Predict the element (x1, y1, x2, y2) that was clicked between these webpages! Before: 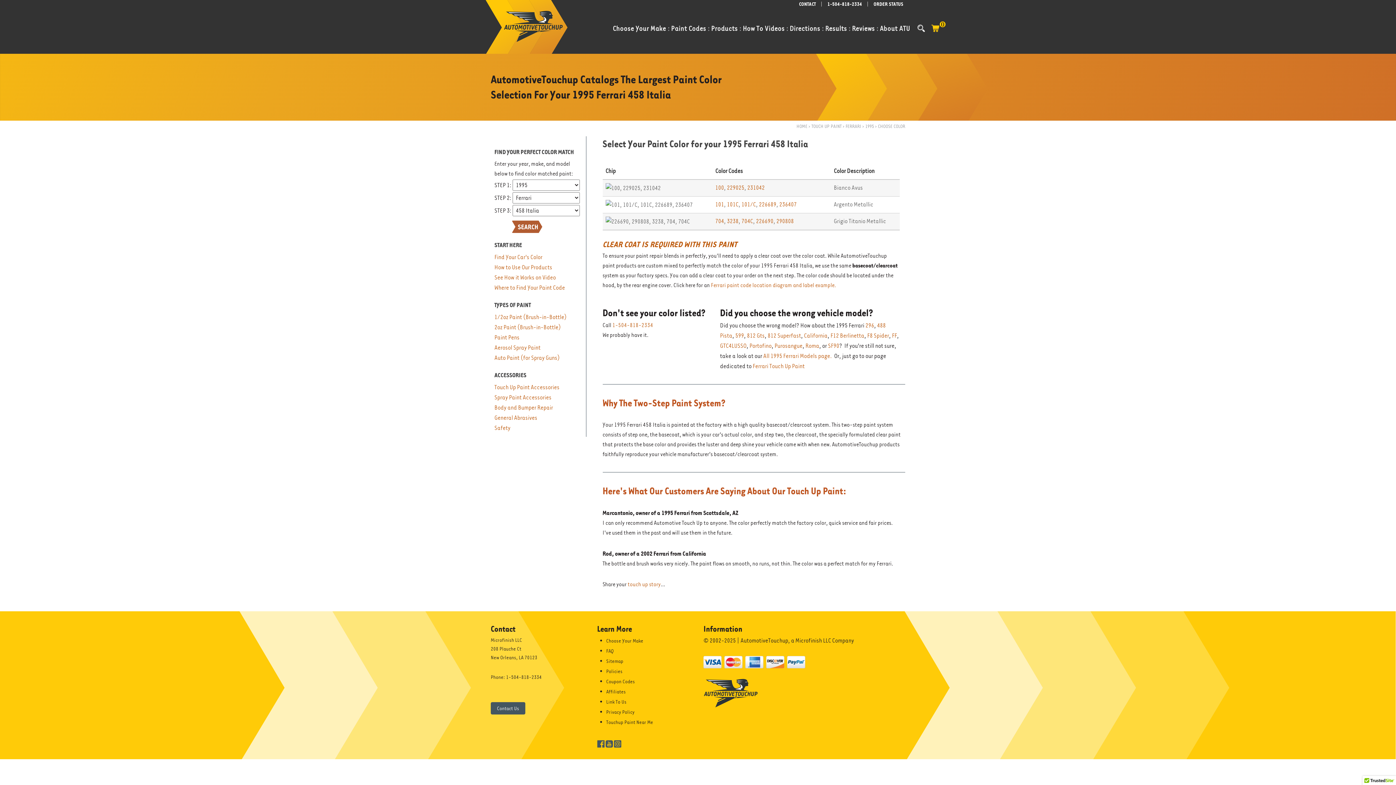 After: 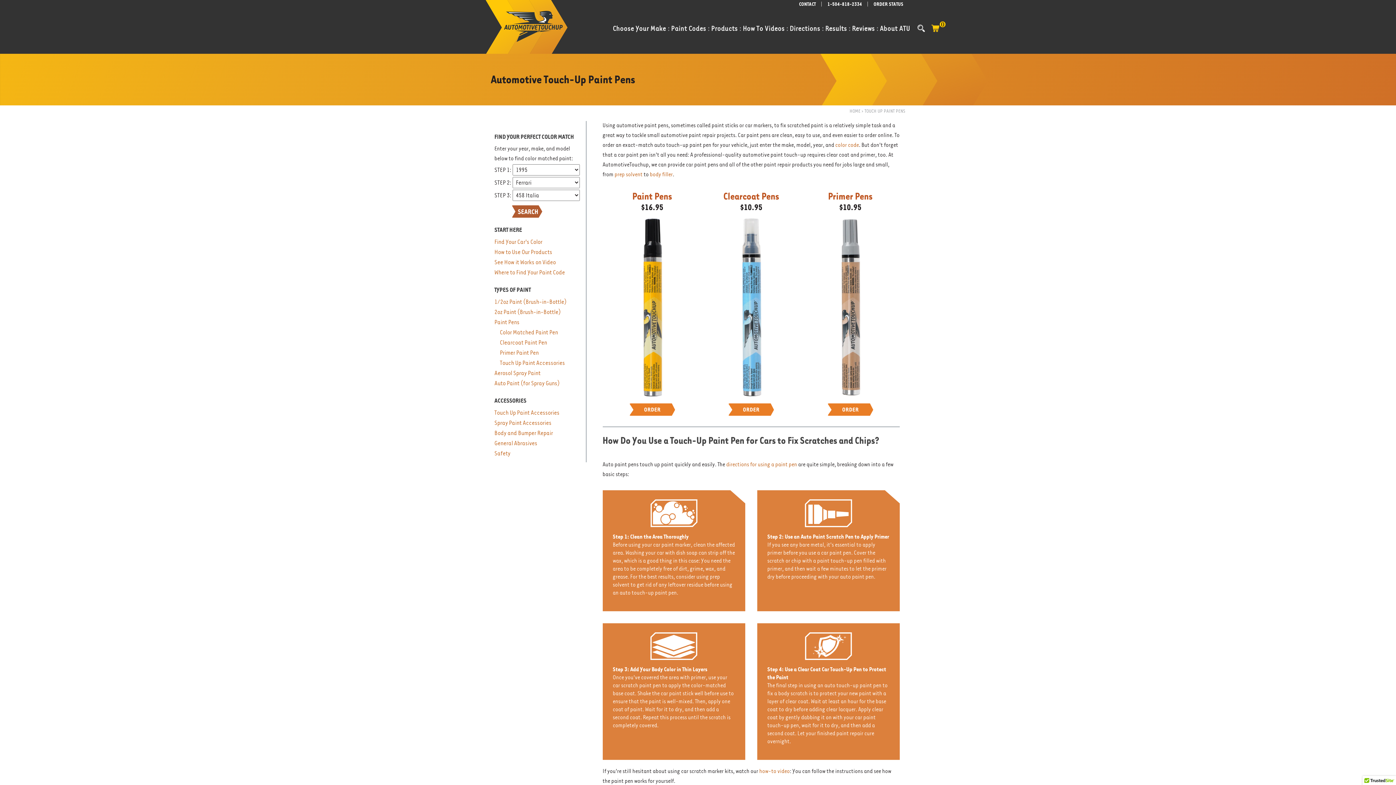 Action: label: Paint Pens bbox: (494, 334, 519, 341)